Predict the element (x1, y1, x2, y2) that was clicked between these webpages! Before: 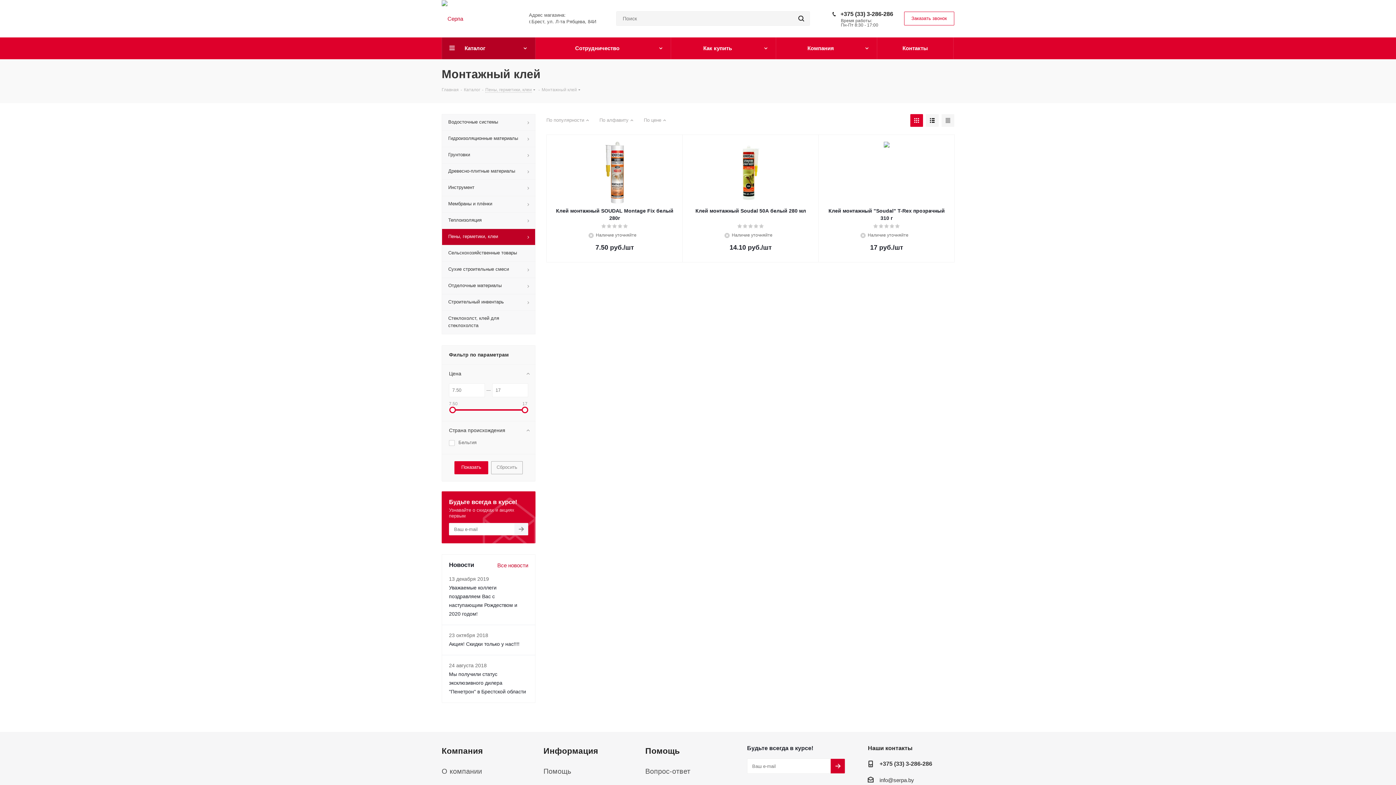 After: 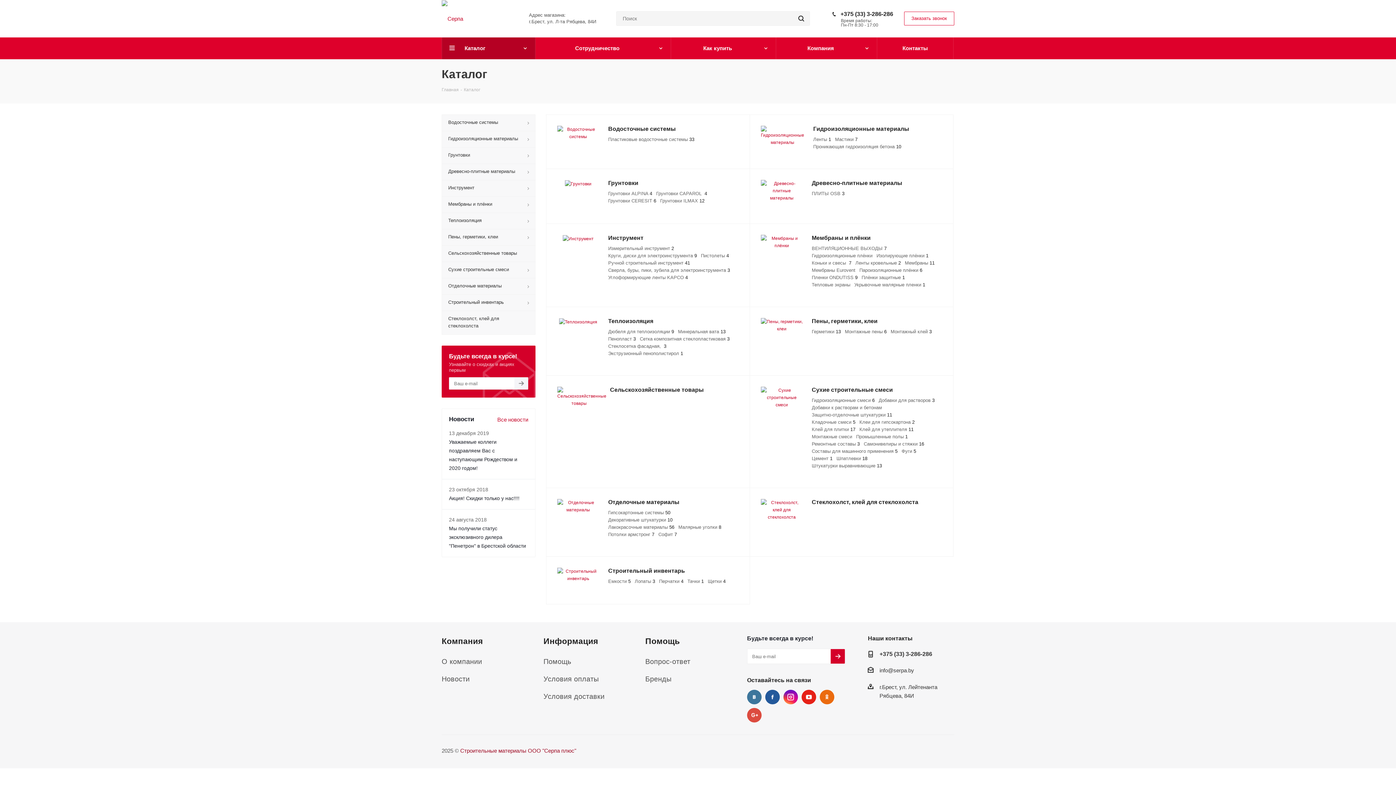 Action: bbox: (464, 86, 480, 92) label: Каталог